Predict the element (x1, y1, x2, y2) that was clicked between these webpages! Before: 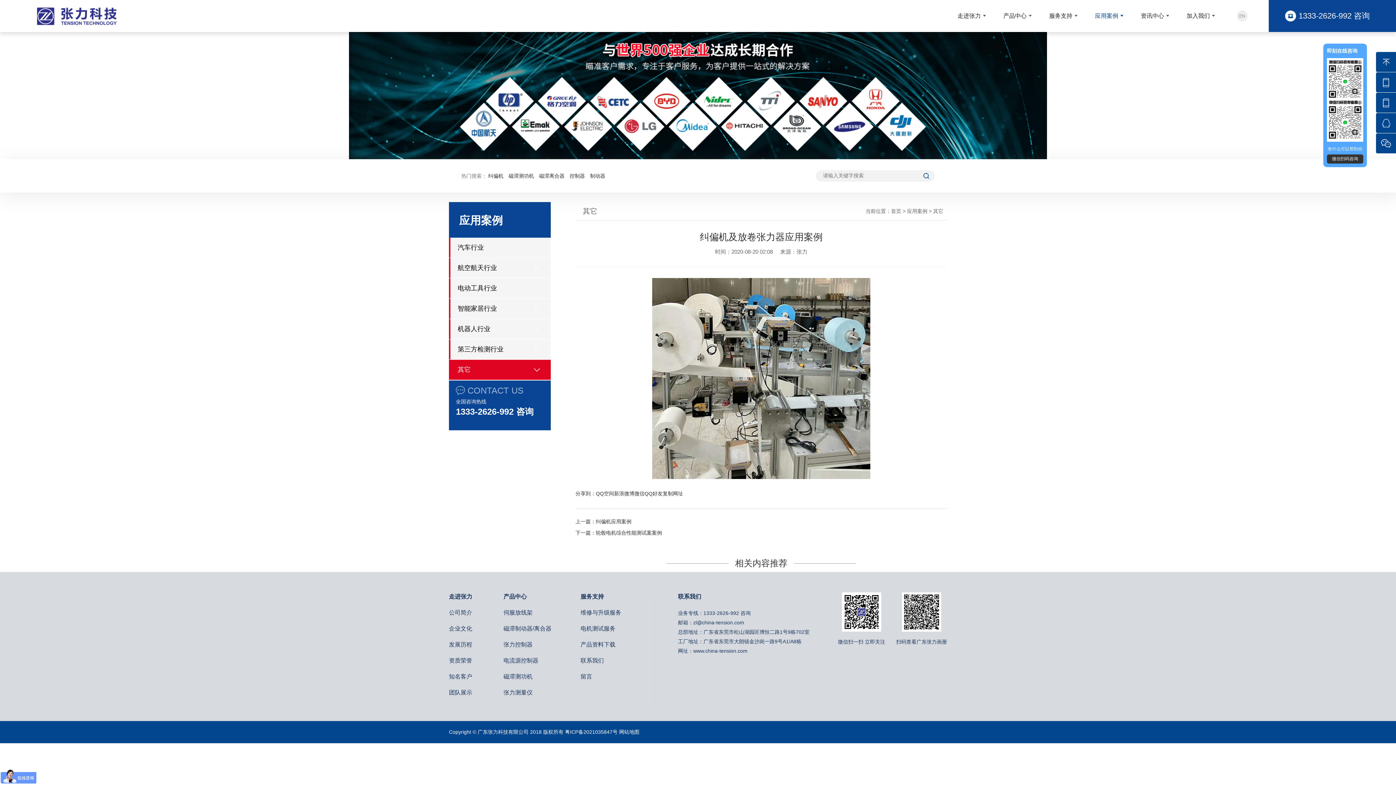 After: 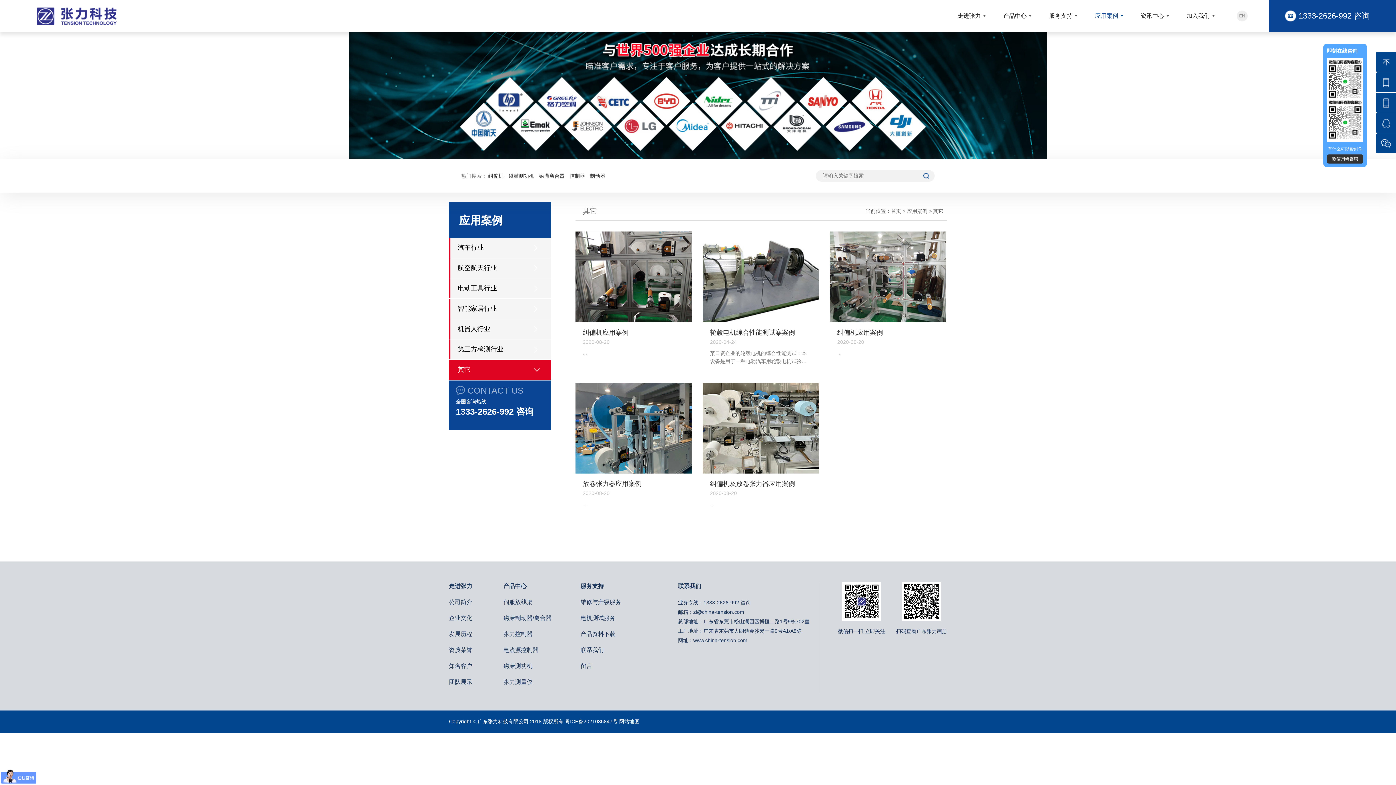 Action: label: 其它 bbox: (450, 360, 550, 380)